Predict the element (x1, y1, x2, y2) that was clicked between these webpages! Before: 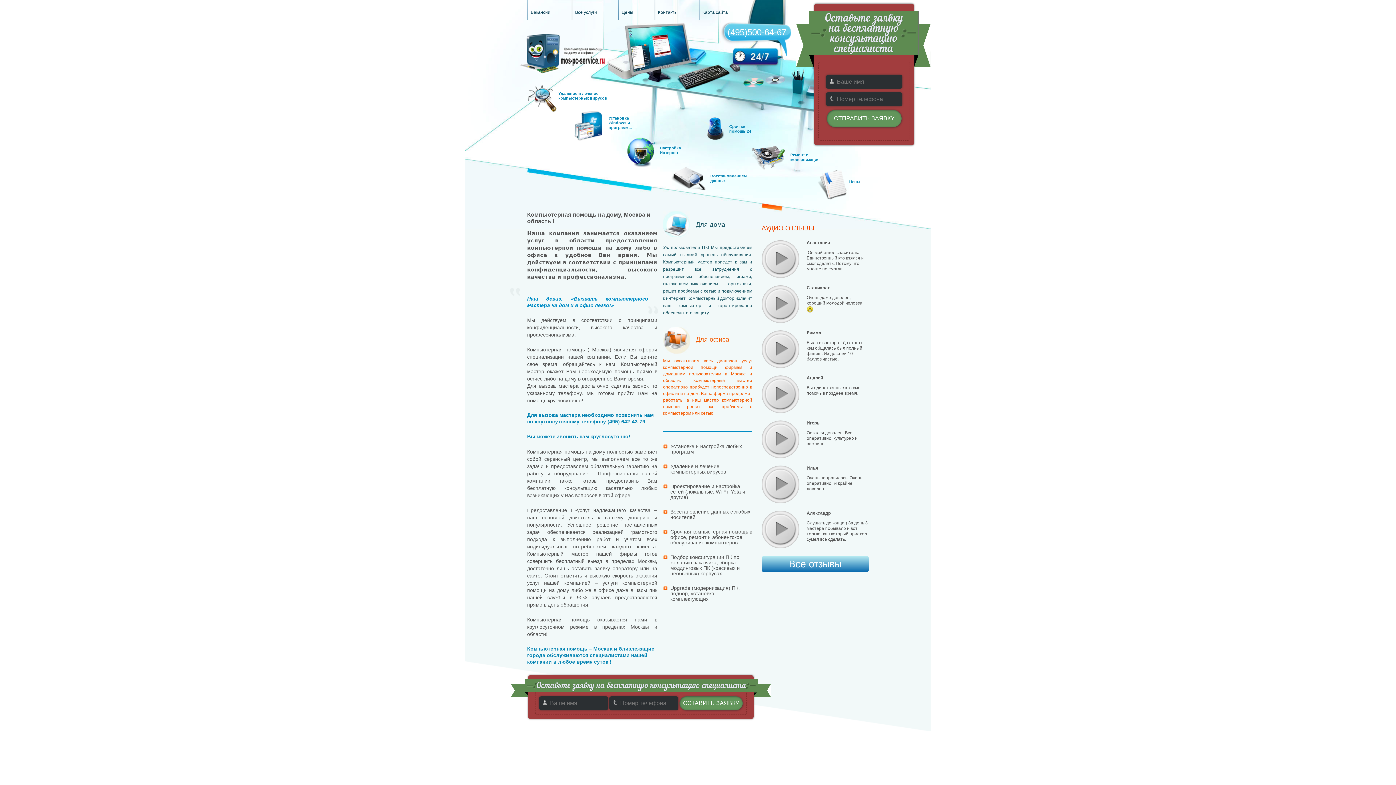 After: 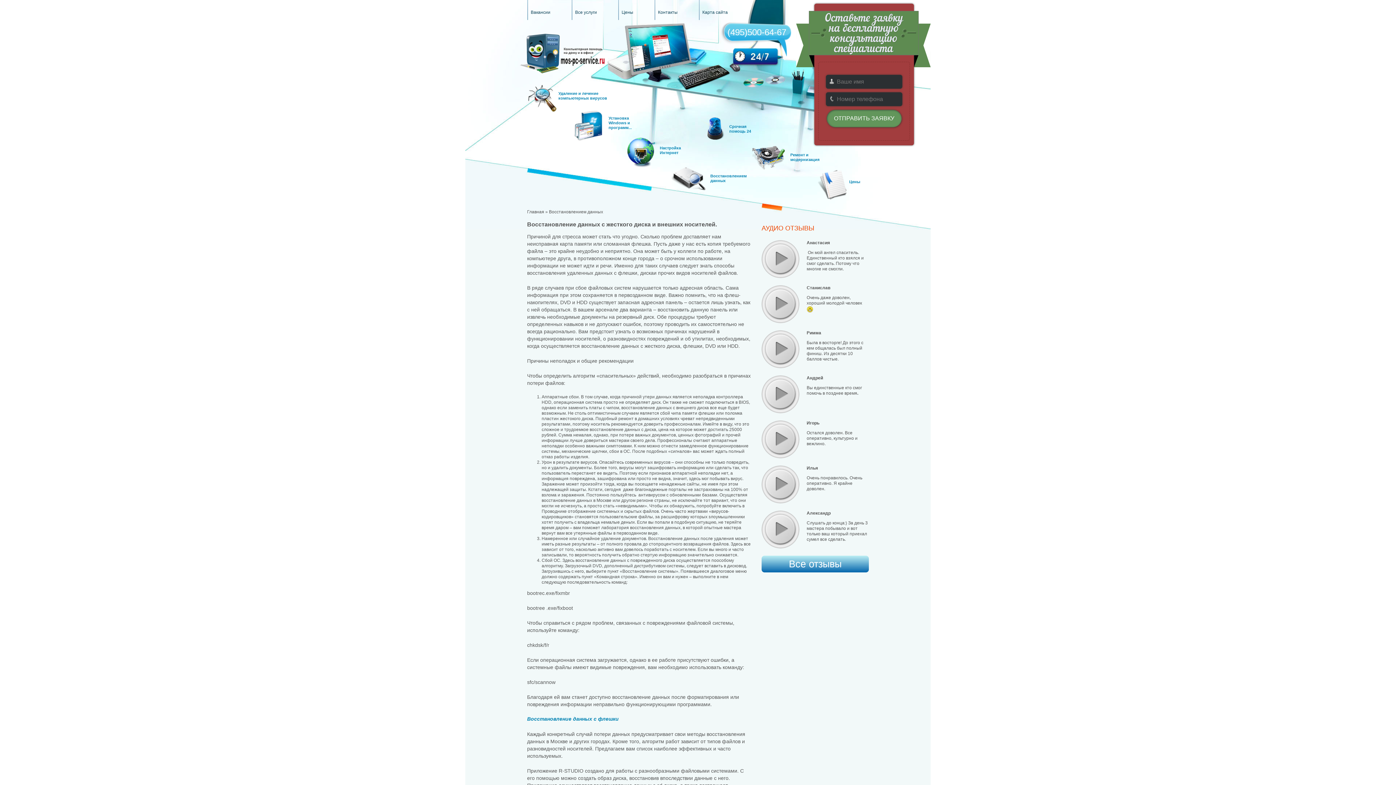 Action: label: Восстановлением данных bbox: (666, 157, 743, 195)